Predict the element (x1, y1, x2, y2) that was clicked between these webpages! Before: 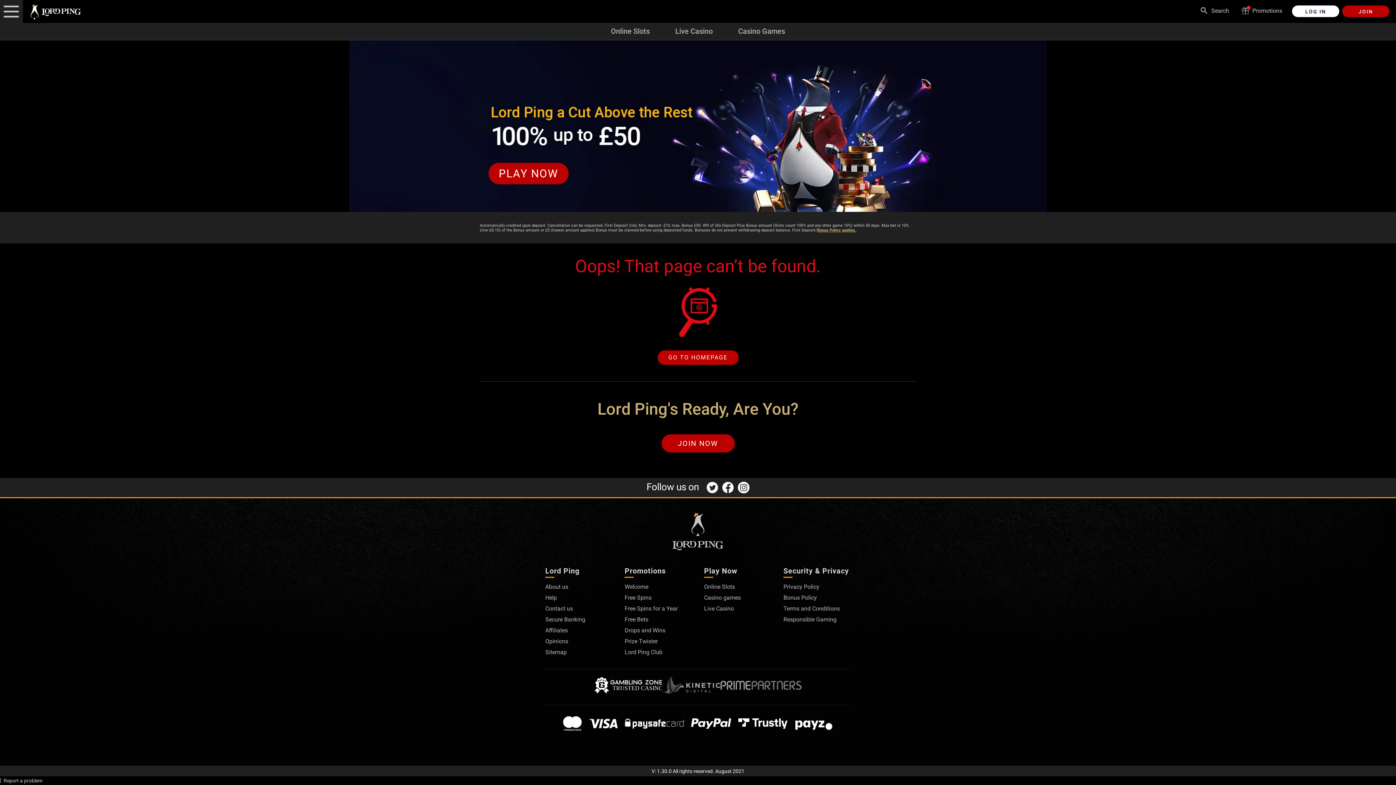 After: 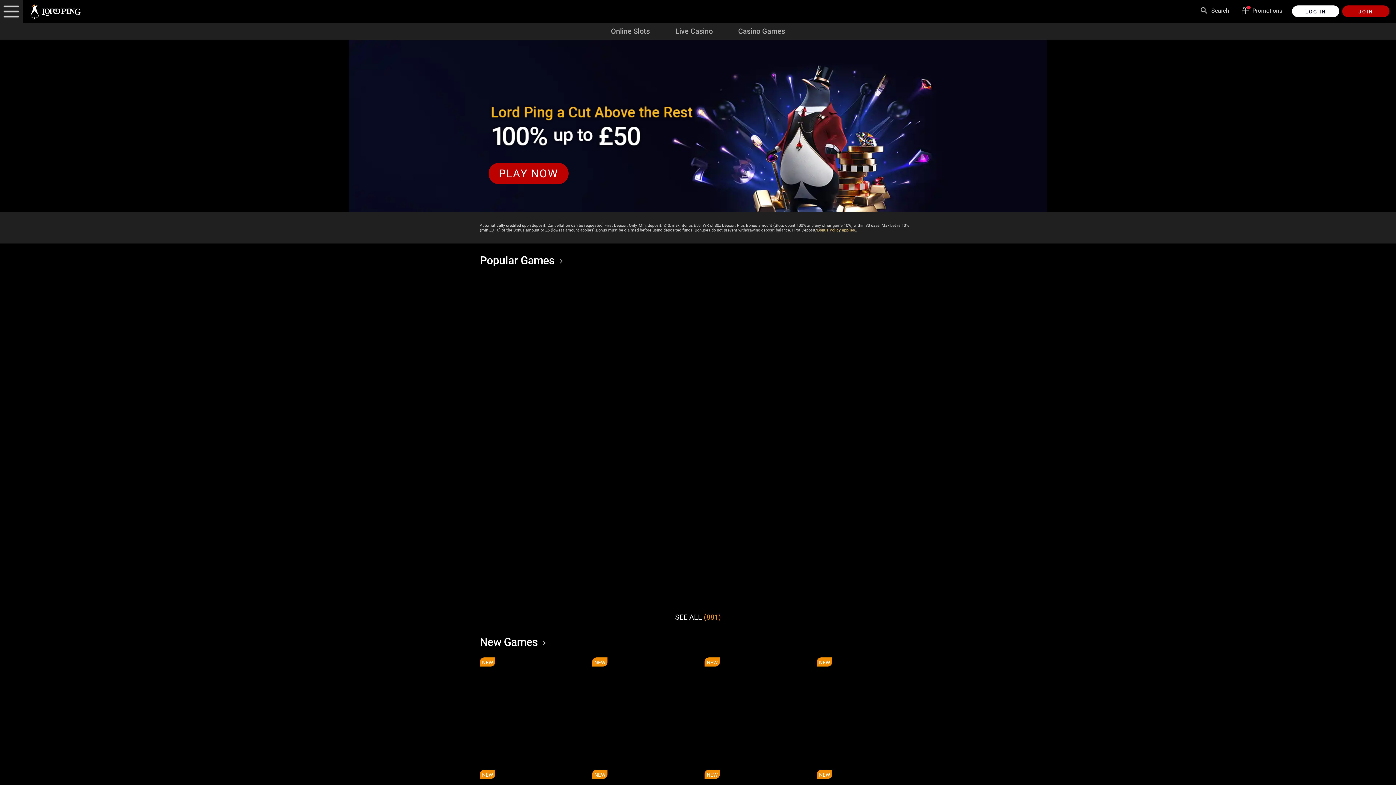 Action: label: GO TO HOMEPAGE bbox: (657, 350, 738, 365)